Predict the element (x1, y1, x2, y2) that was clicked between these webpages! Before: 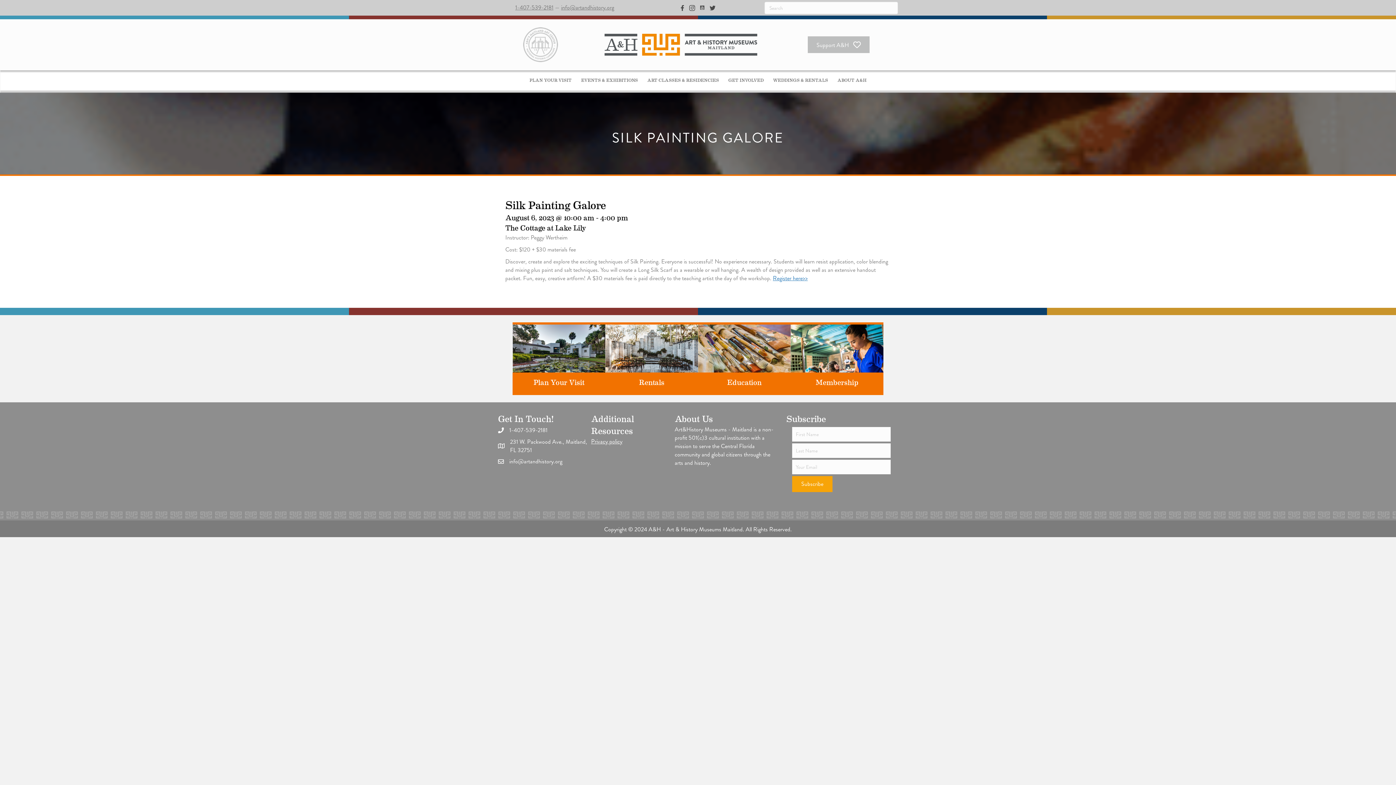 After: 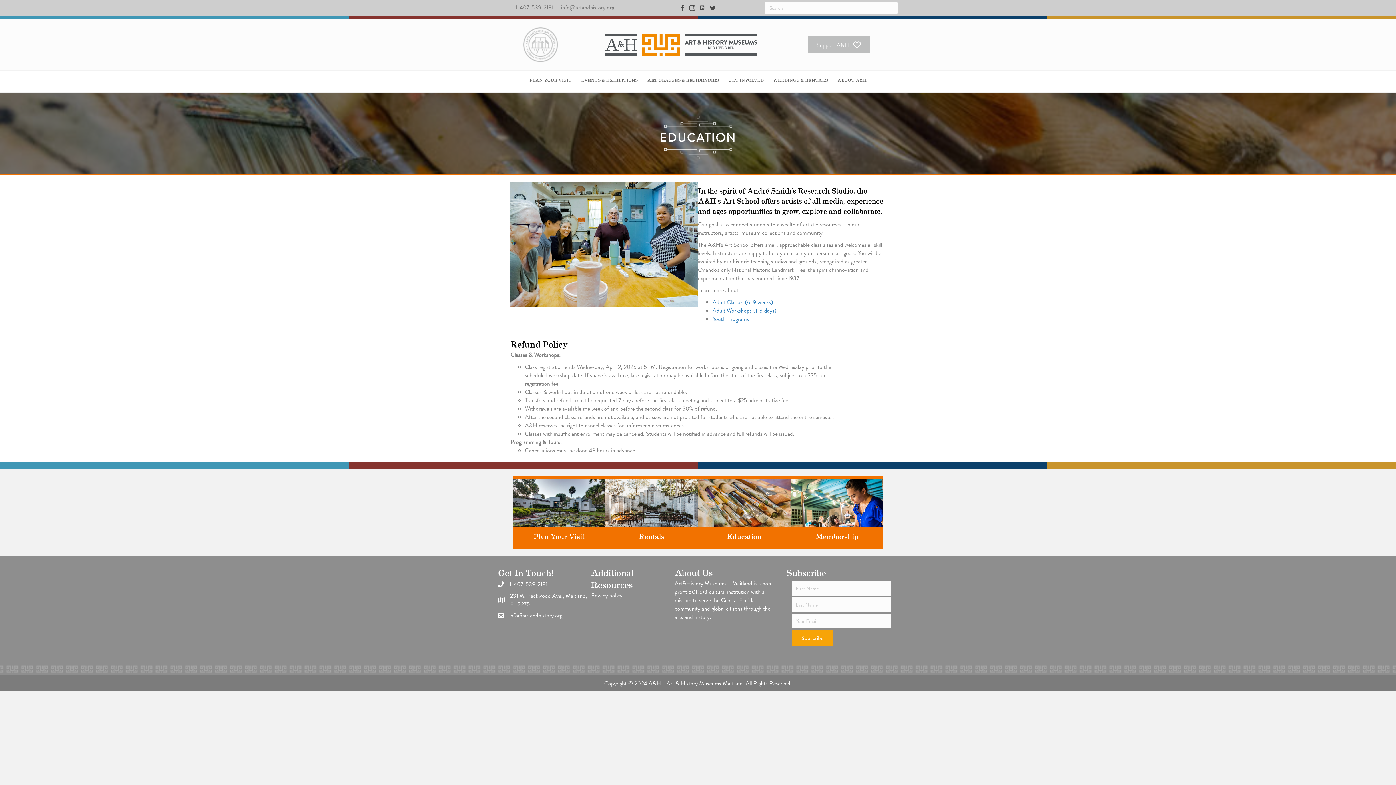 Action: bbox: (698, 386, 790, 395) label: Classes and Workshops for adults and children, in our historic studios.

Education